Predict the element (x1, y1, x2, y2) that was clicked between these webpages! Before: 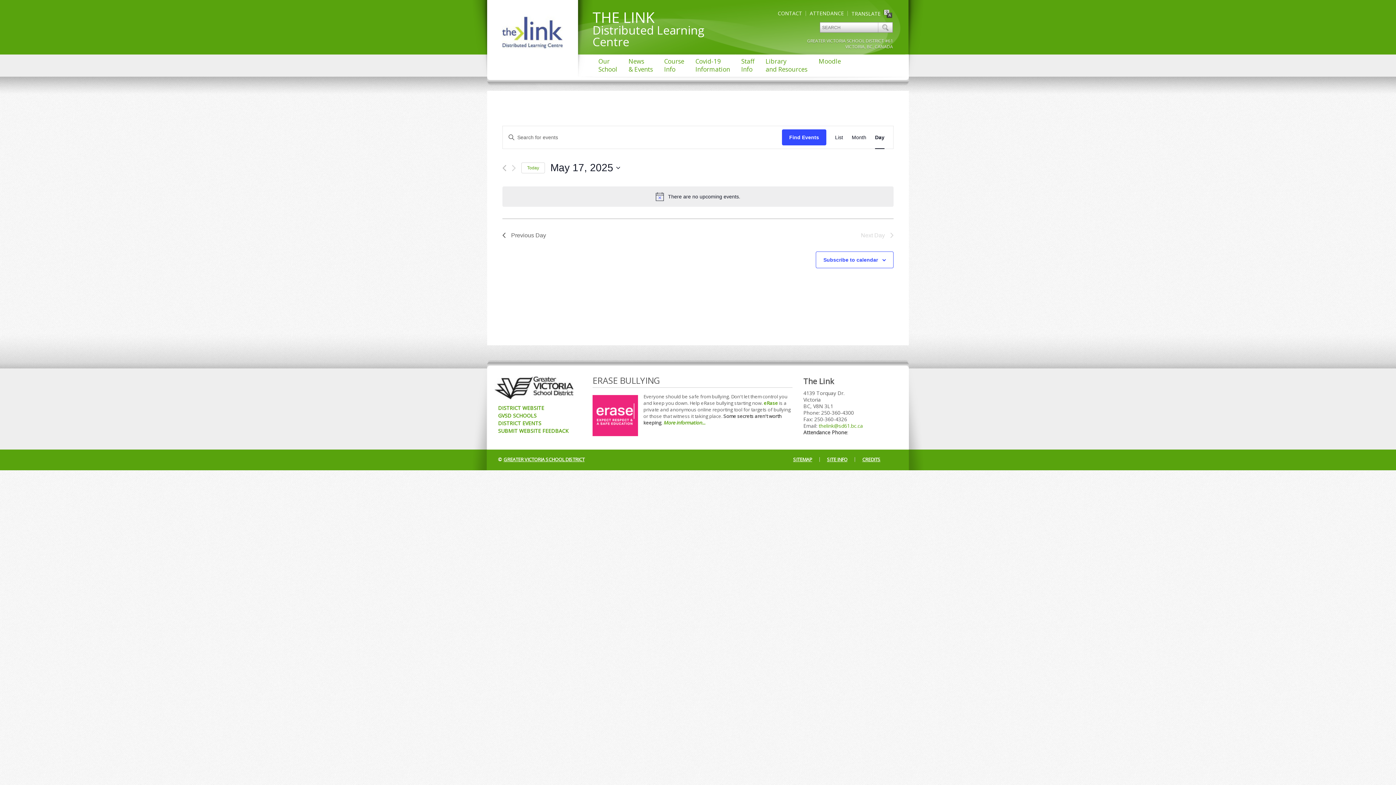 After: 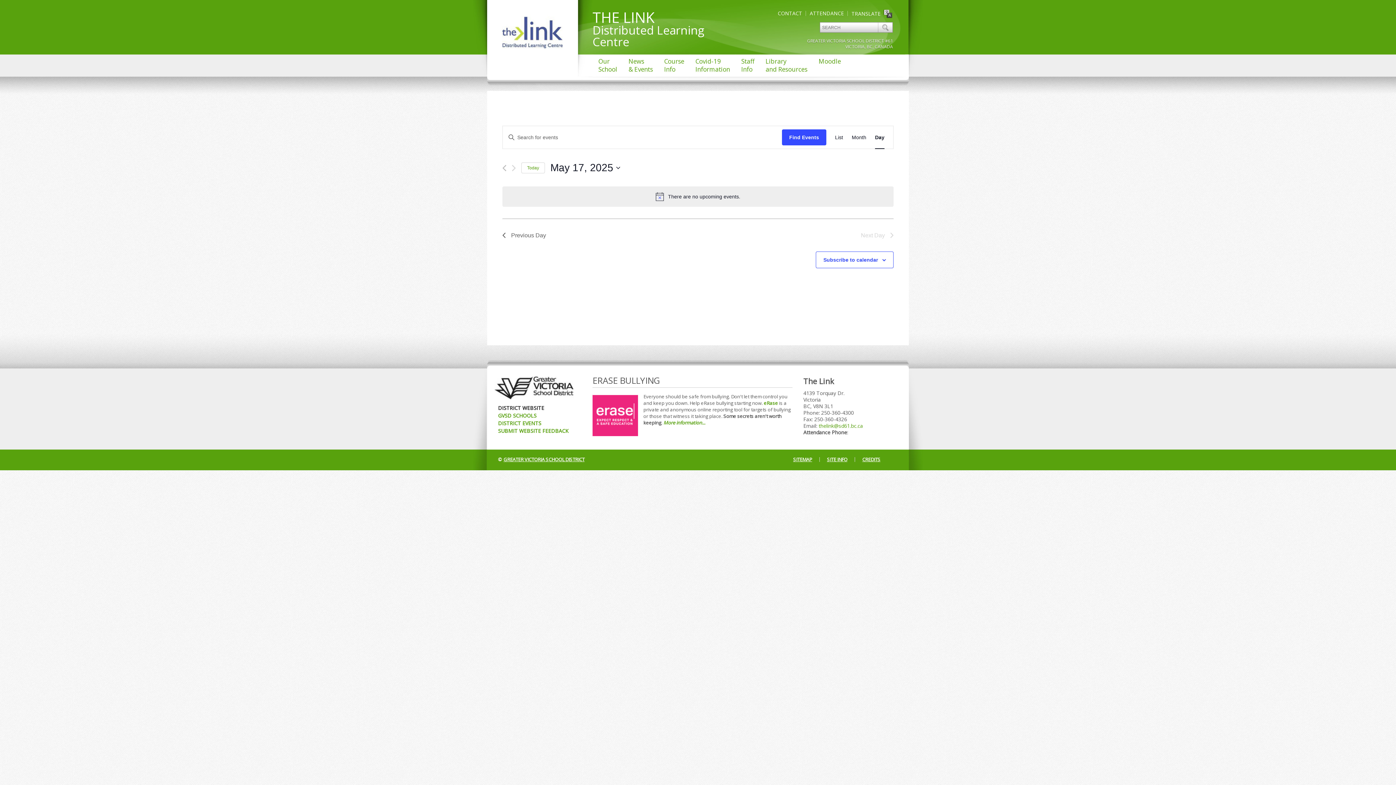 Action: bbox: (498, 404, 544, 411) label: DISTRICT WEBSITE